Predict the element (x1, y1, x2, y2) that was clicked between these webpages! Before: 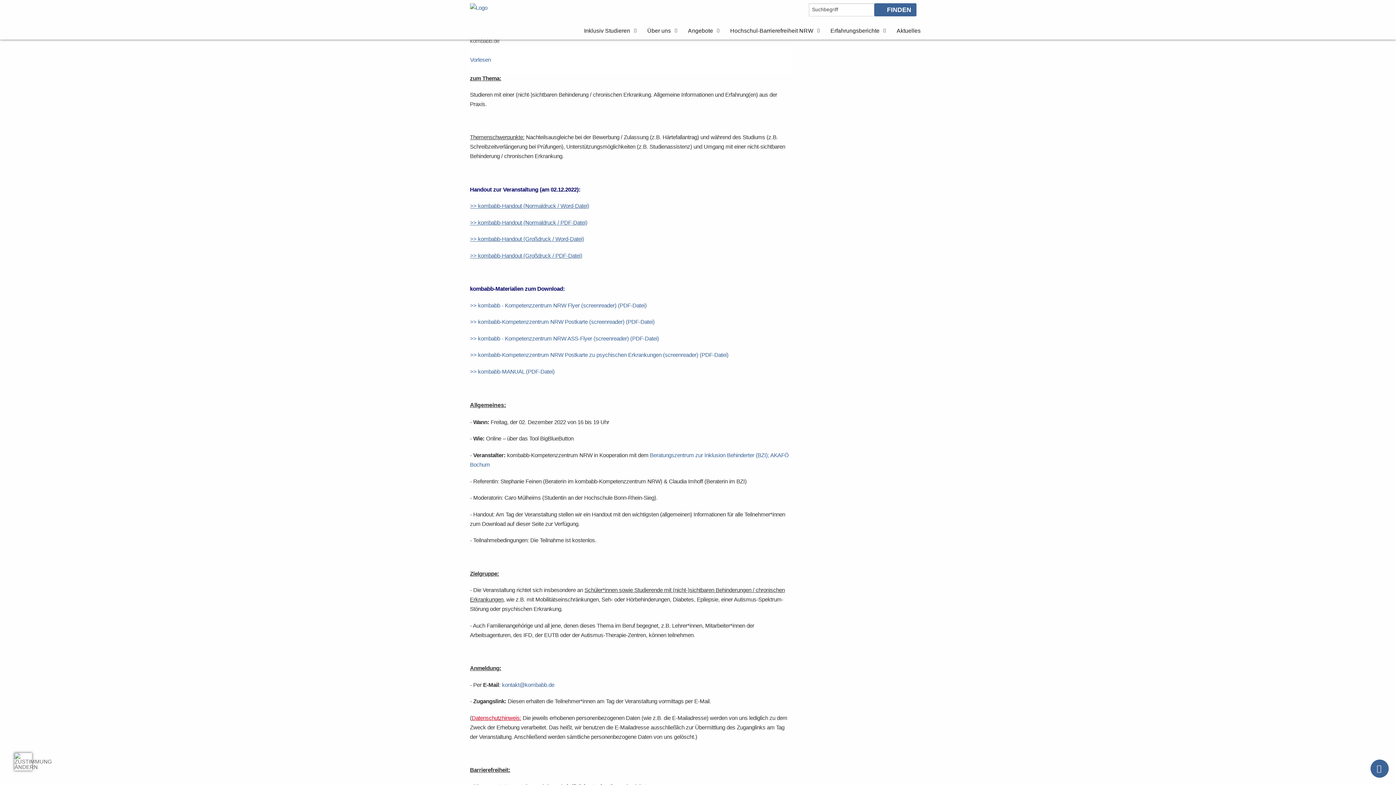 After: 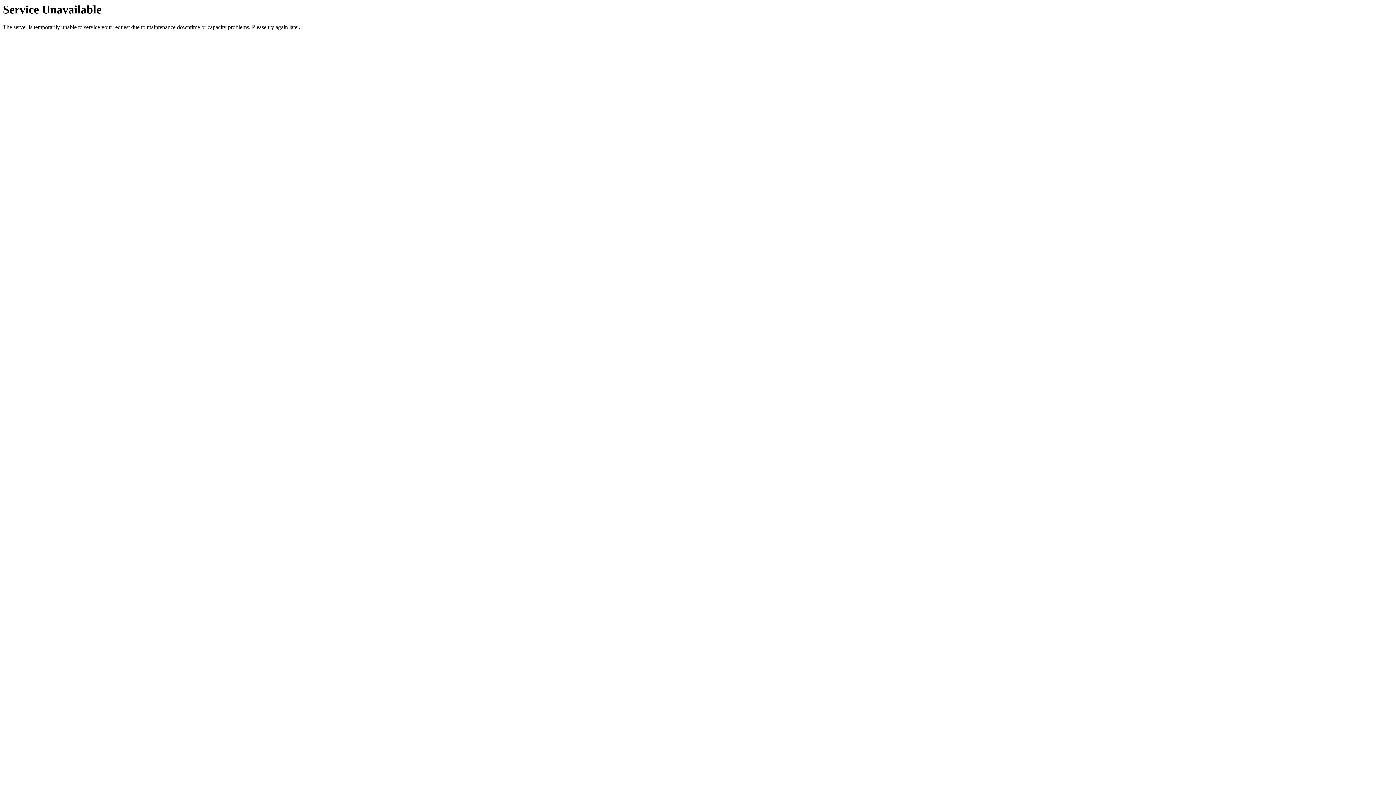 Action: bbox: (470, 15, 487, 21)